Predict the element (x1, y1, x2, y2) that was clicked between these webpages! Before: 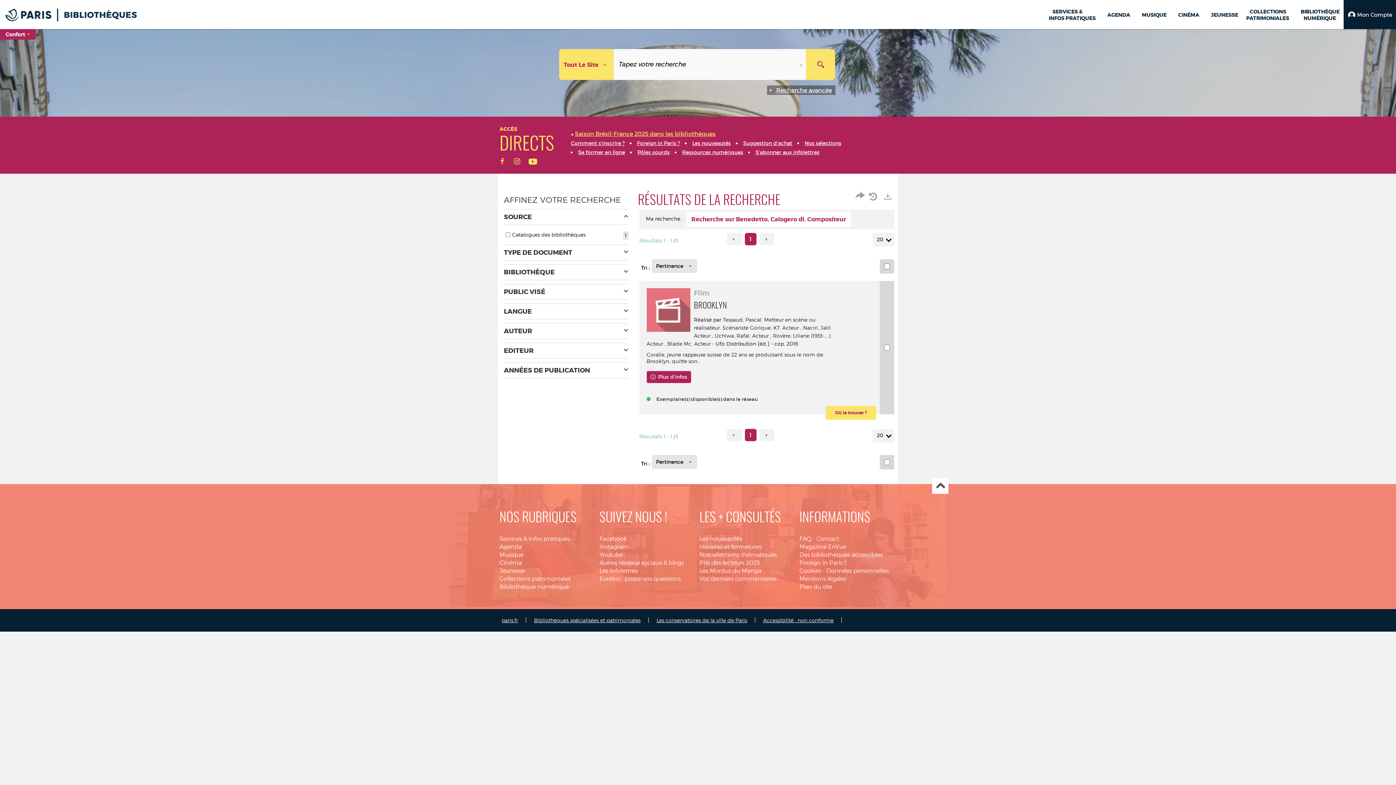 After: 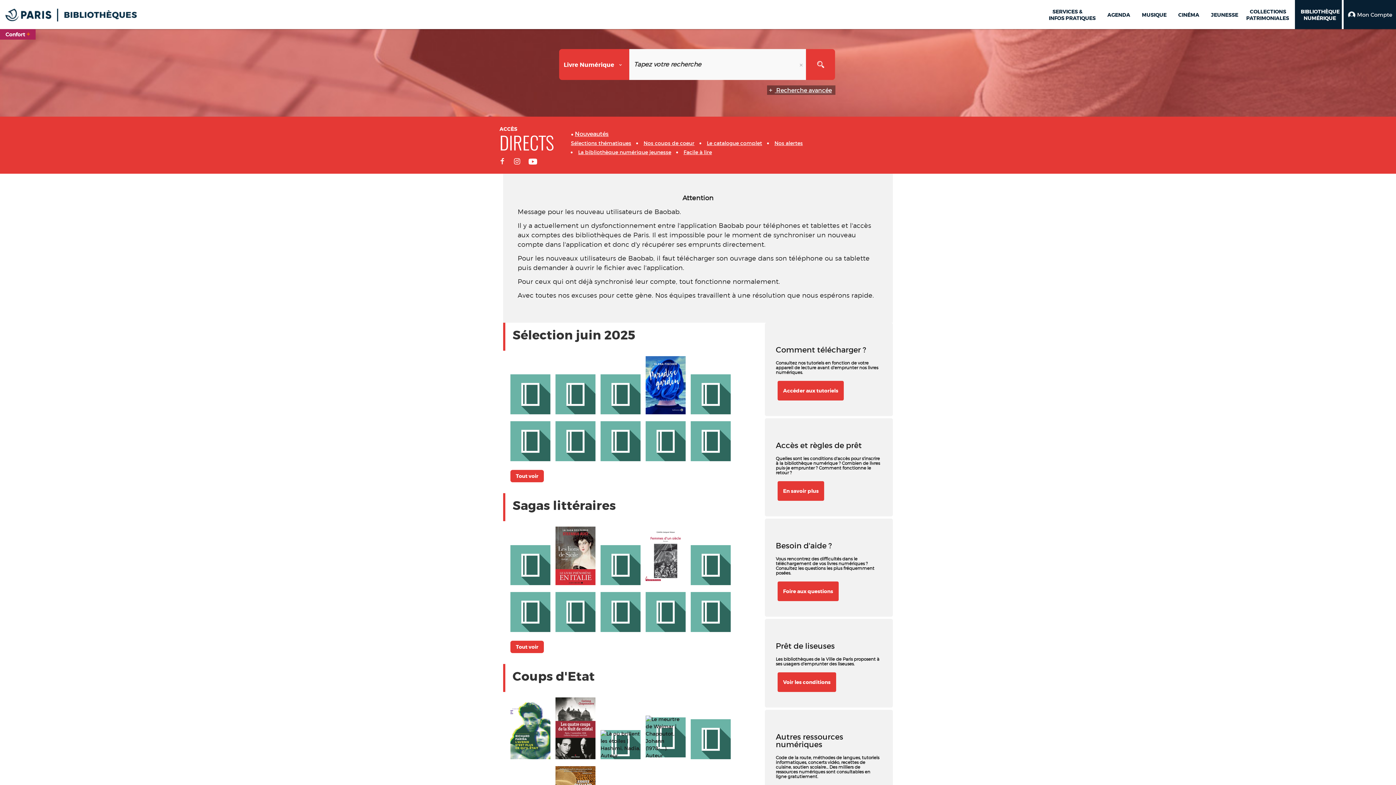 Action: bbox: (499, 583, 569, 590) label: Bibliothèque numérique